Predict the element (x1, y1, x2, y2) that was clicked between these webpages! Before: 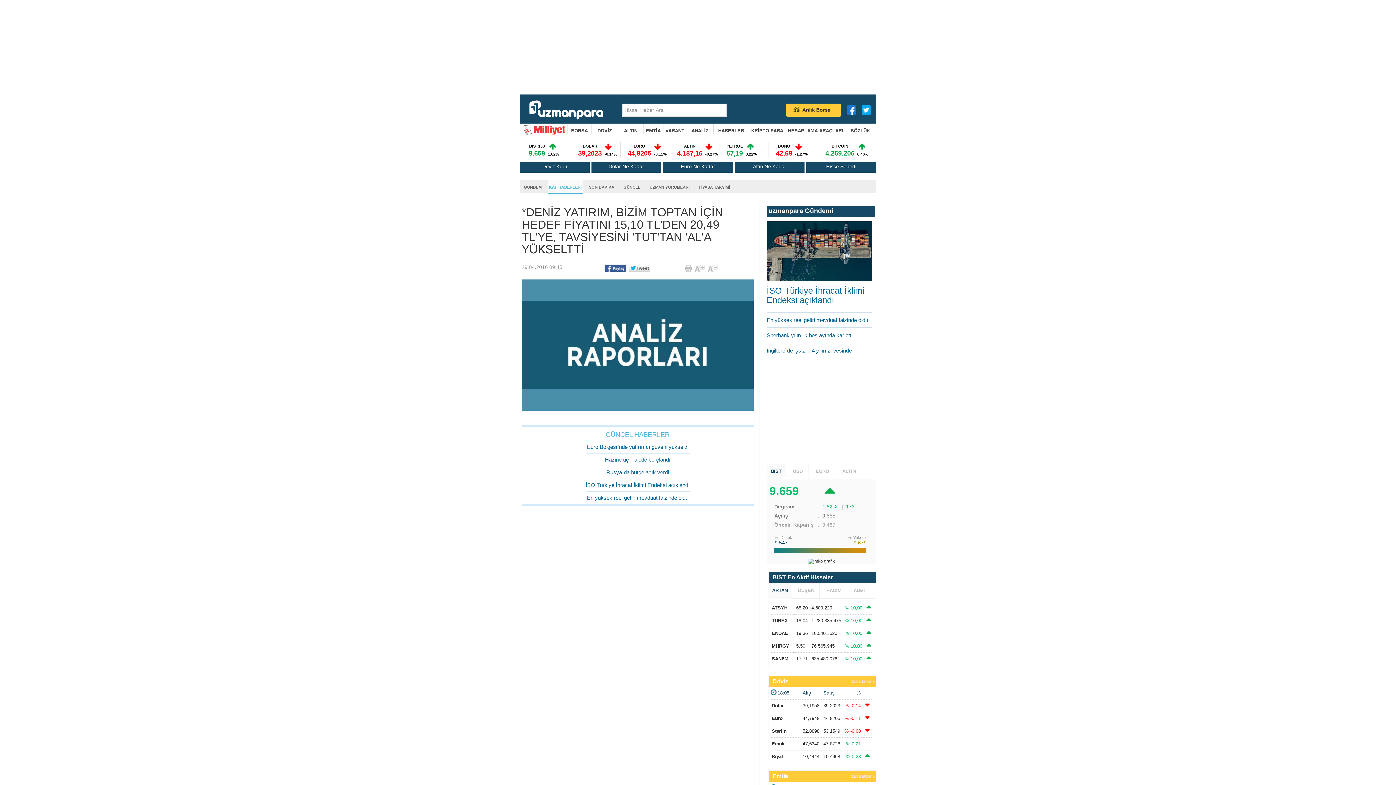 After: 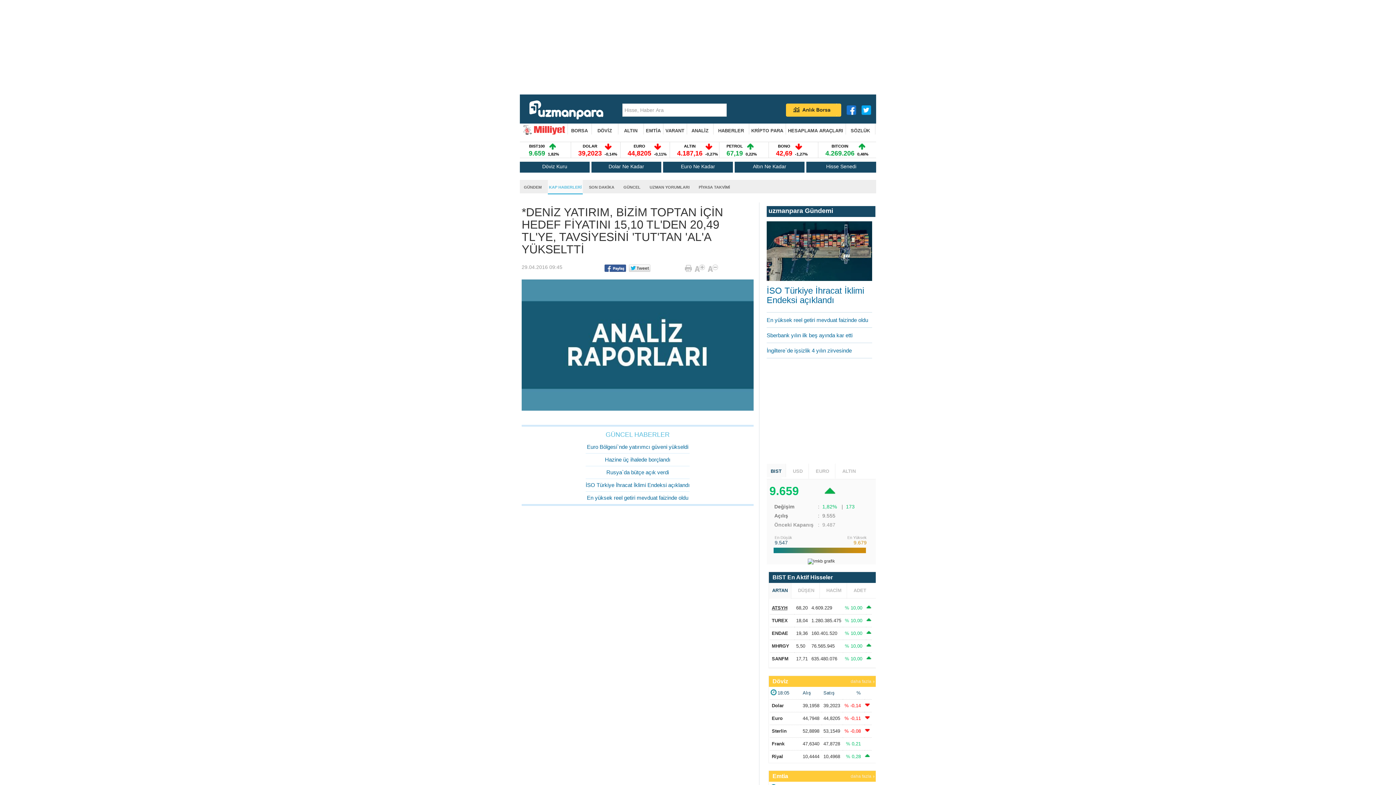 Action: bbox: (772, 605, 787, 610) label: ATSYH